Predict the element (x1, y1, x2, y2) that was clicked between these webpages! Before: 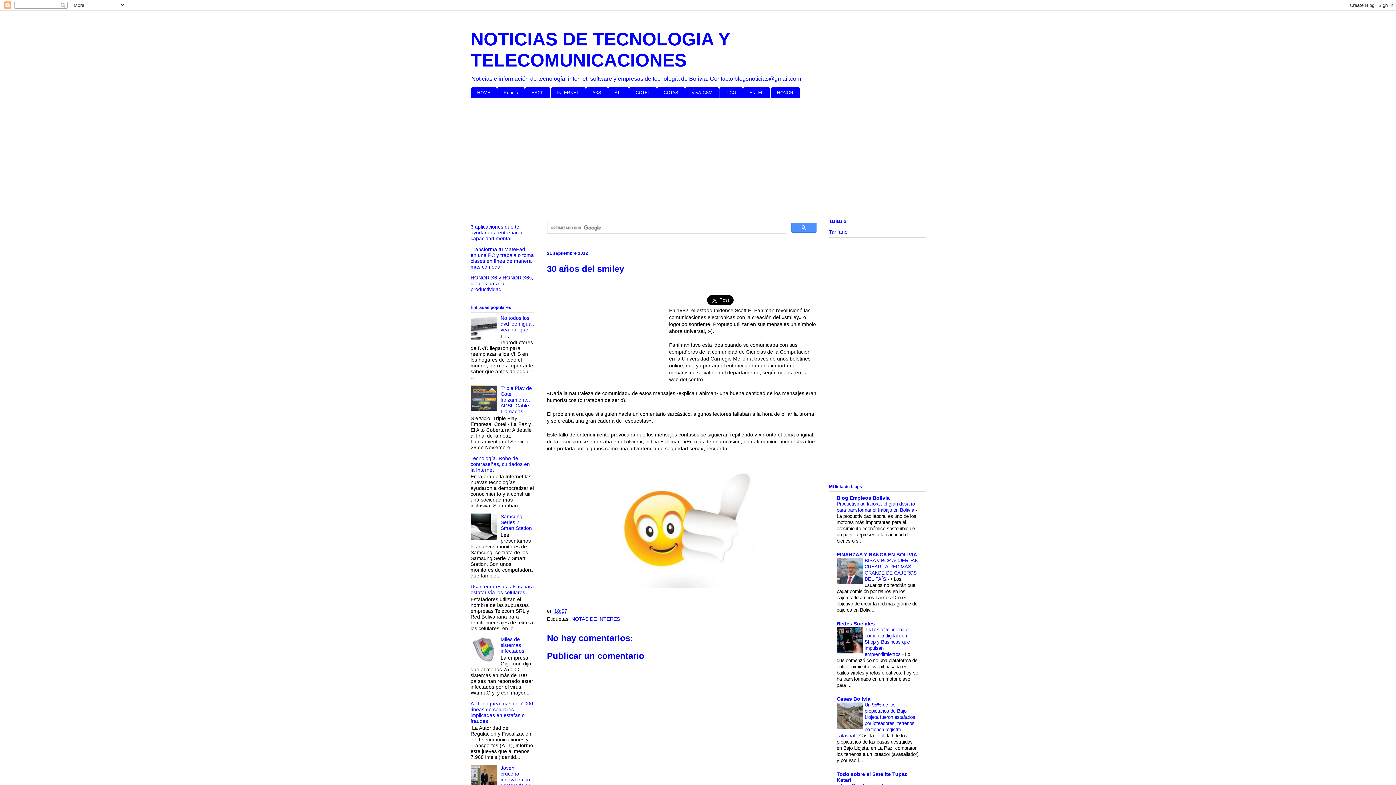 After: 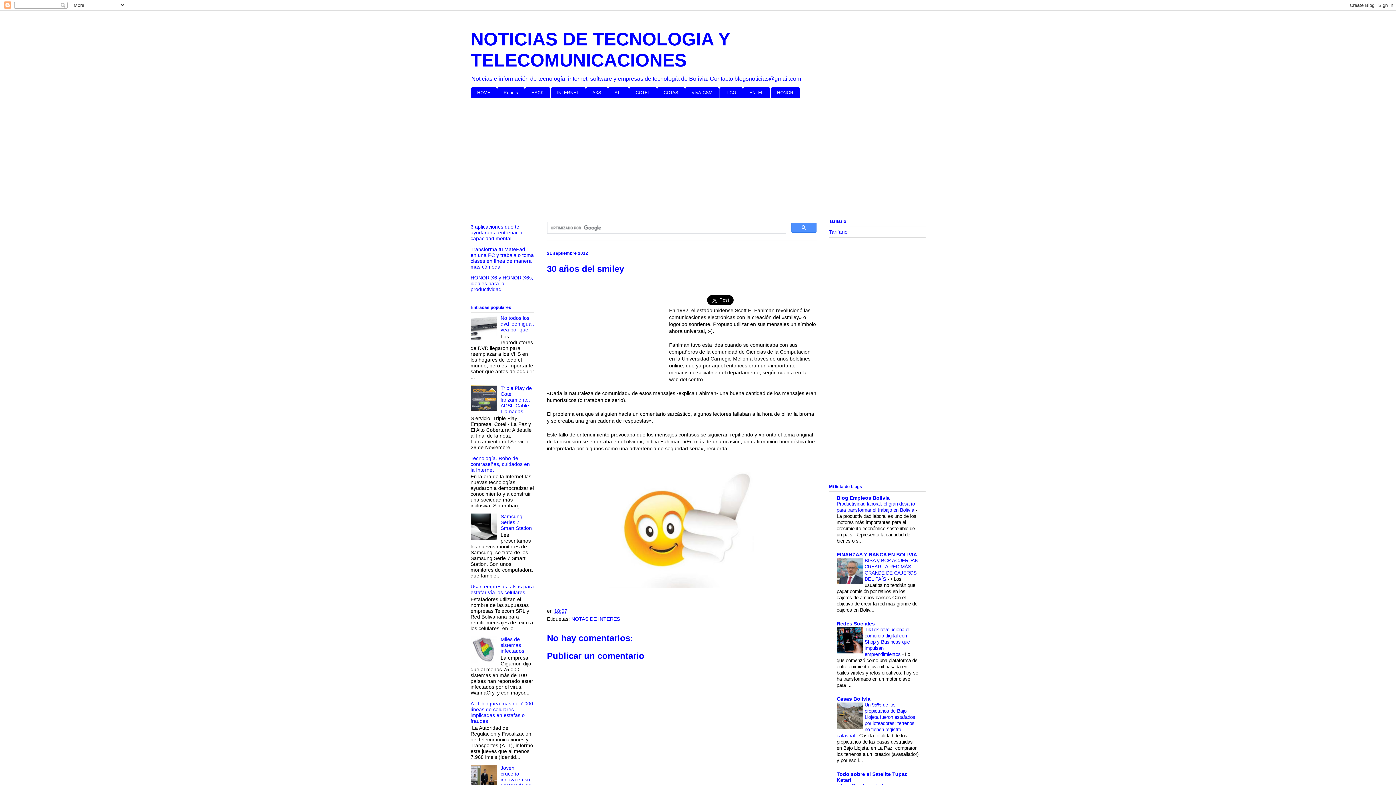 Action: bbox: (554, 608, 567, 614) label: 18:07